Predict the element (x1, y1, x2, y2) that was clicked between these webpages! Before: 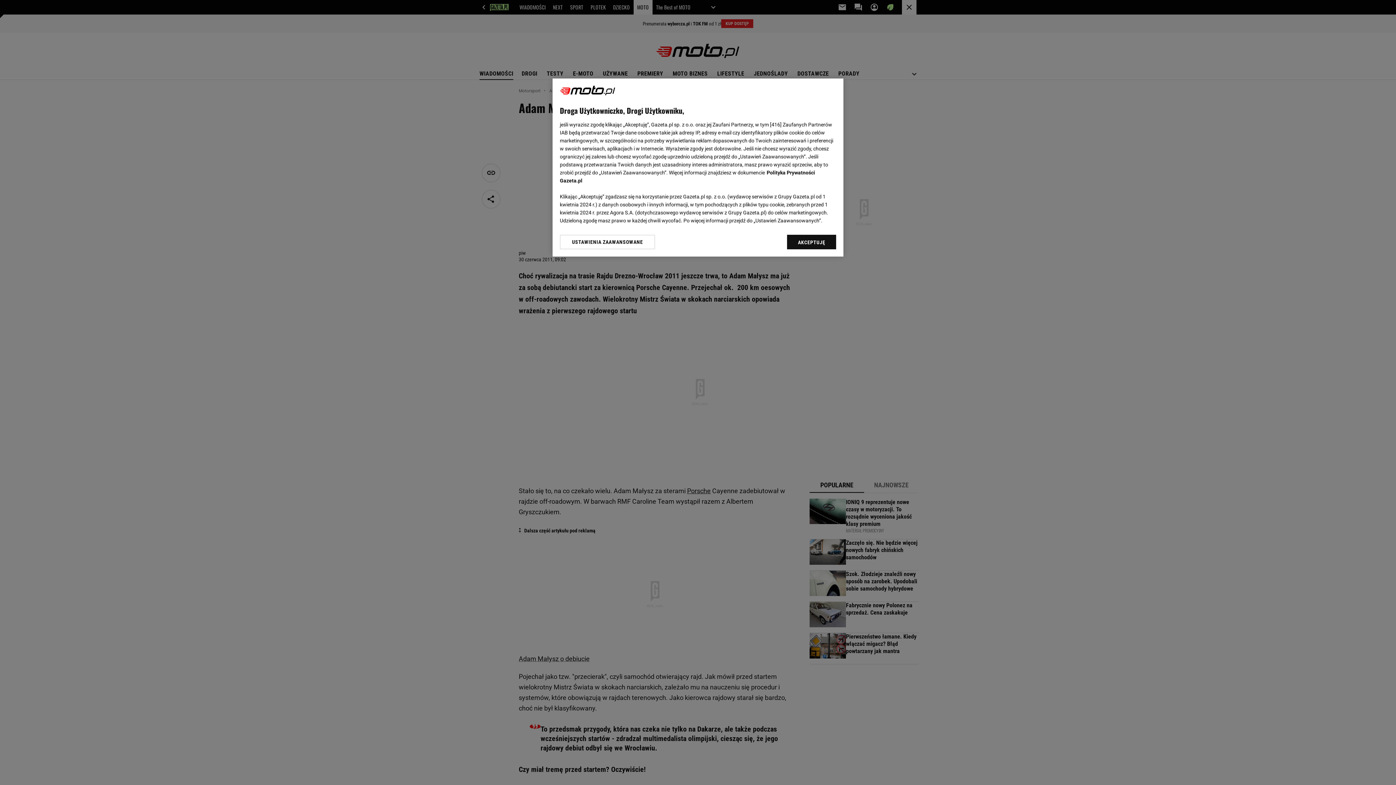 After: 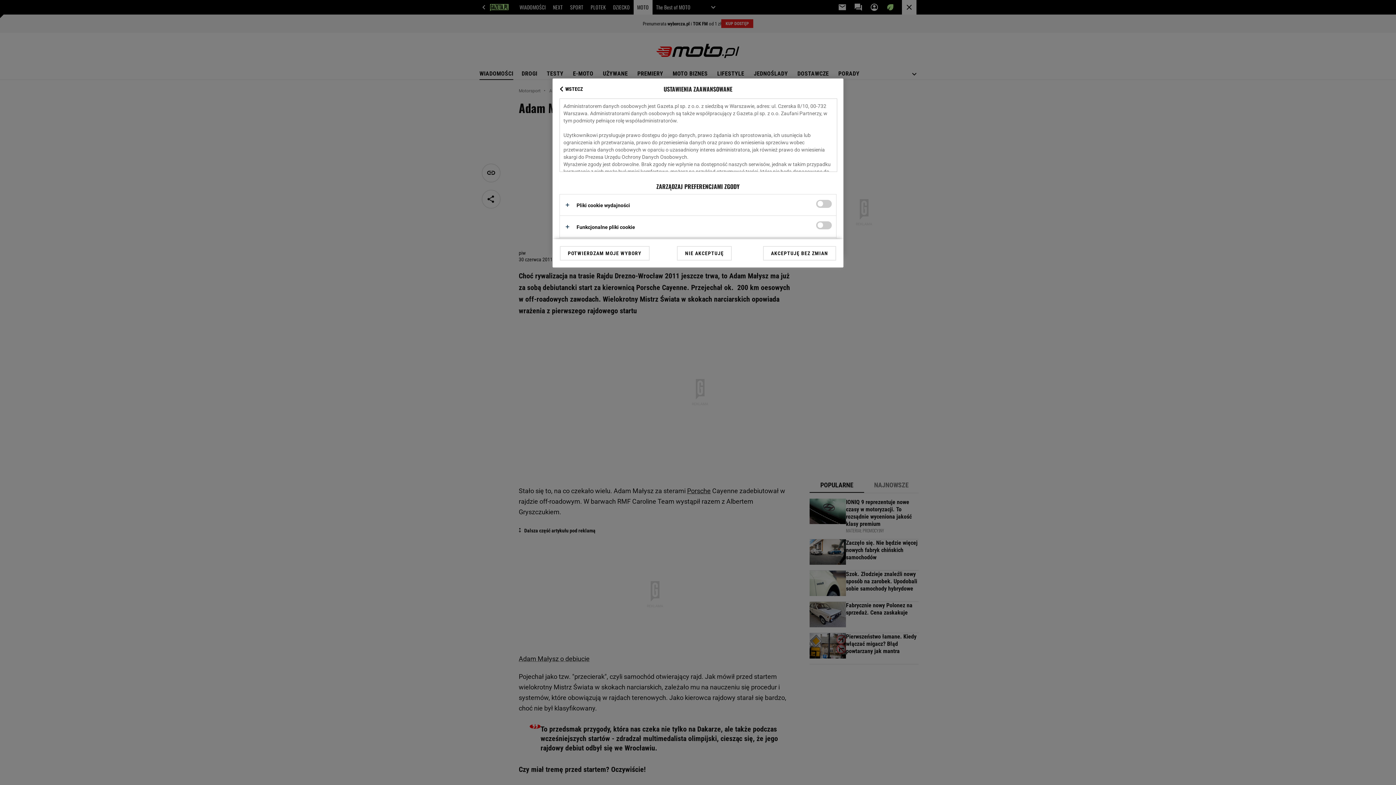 Action: bbox: (560, 234, 655, 249) label: USTAWIENIA ZAAWANSOWANE